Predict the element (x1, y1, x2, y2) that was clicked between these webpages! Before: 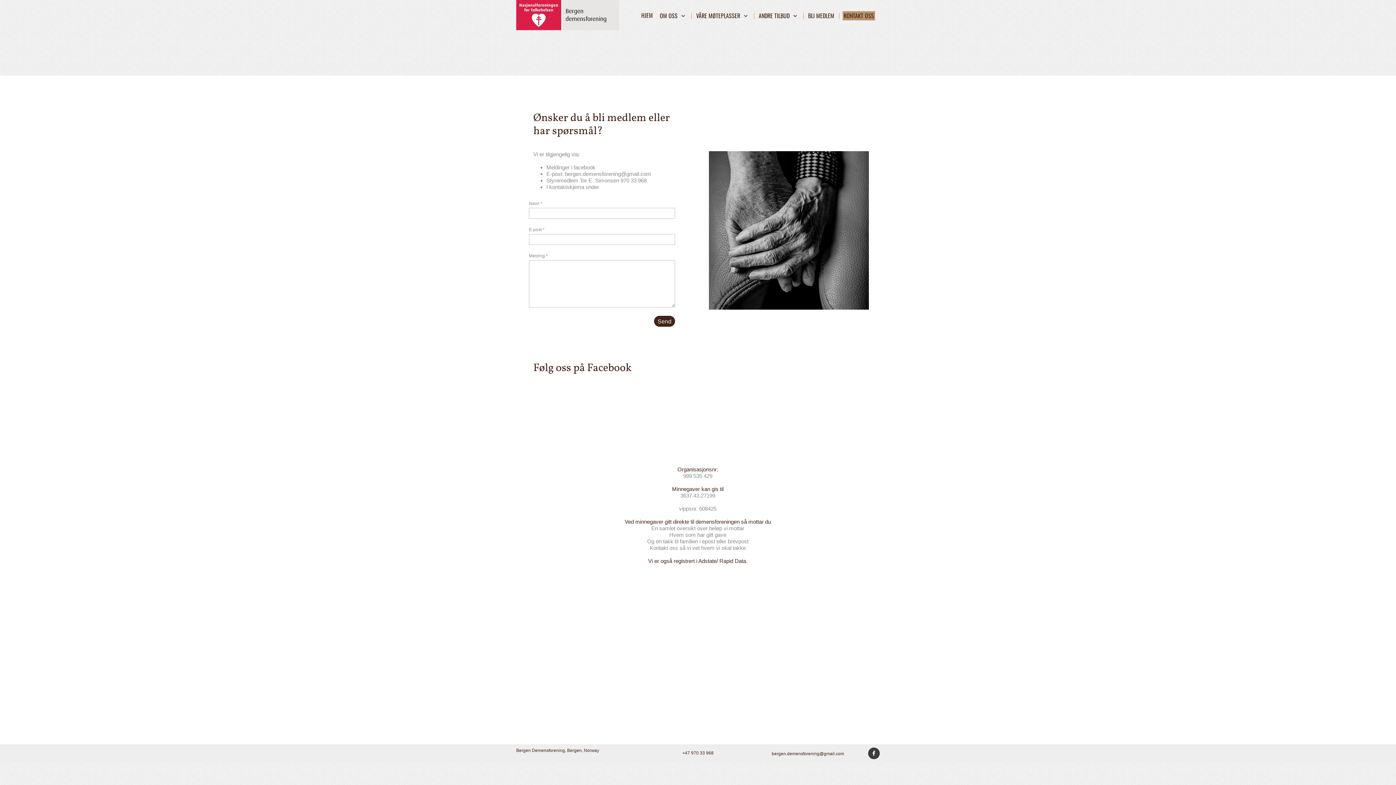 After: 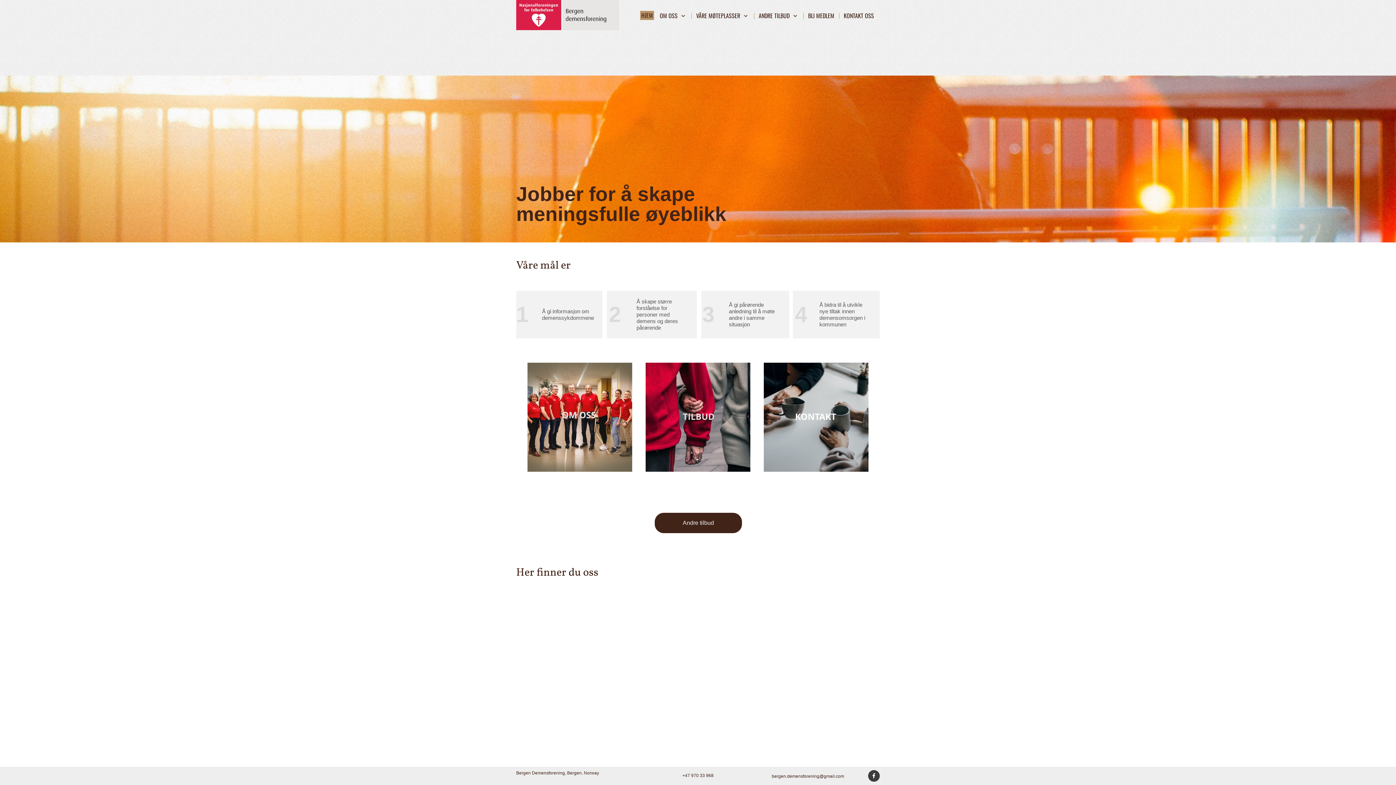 Action: bbox: (516, 0, 619, 30)